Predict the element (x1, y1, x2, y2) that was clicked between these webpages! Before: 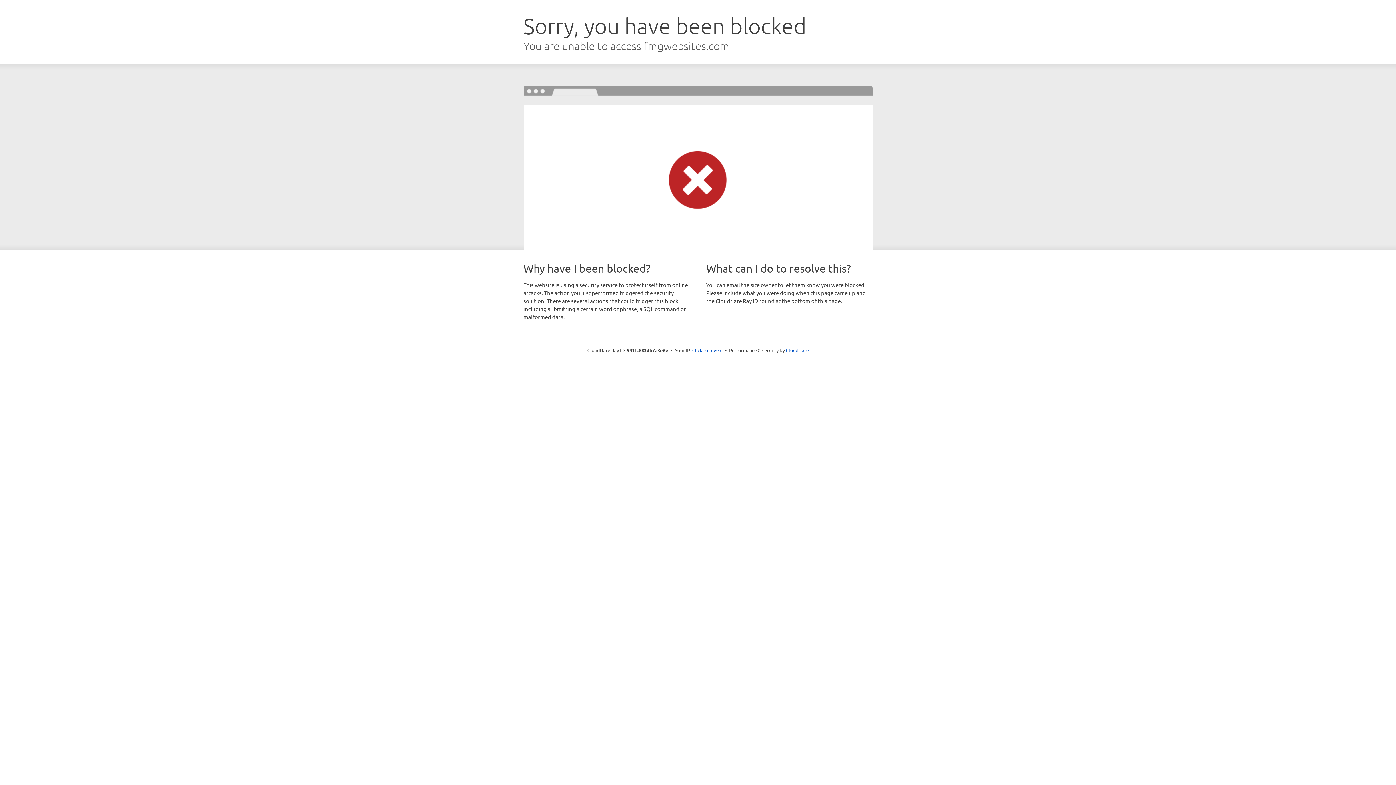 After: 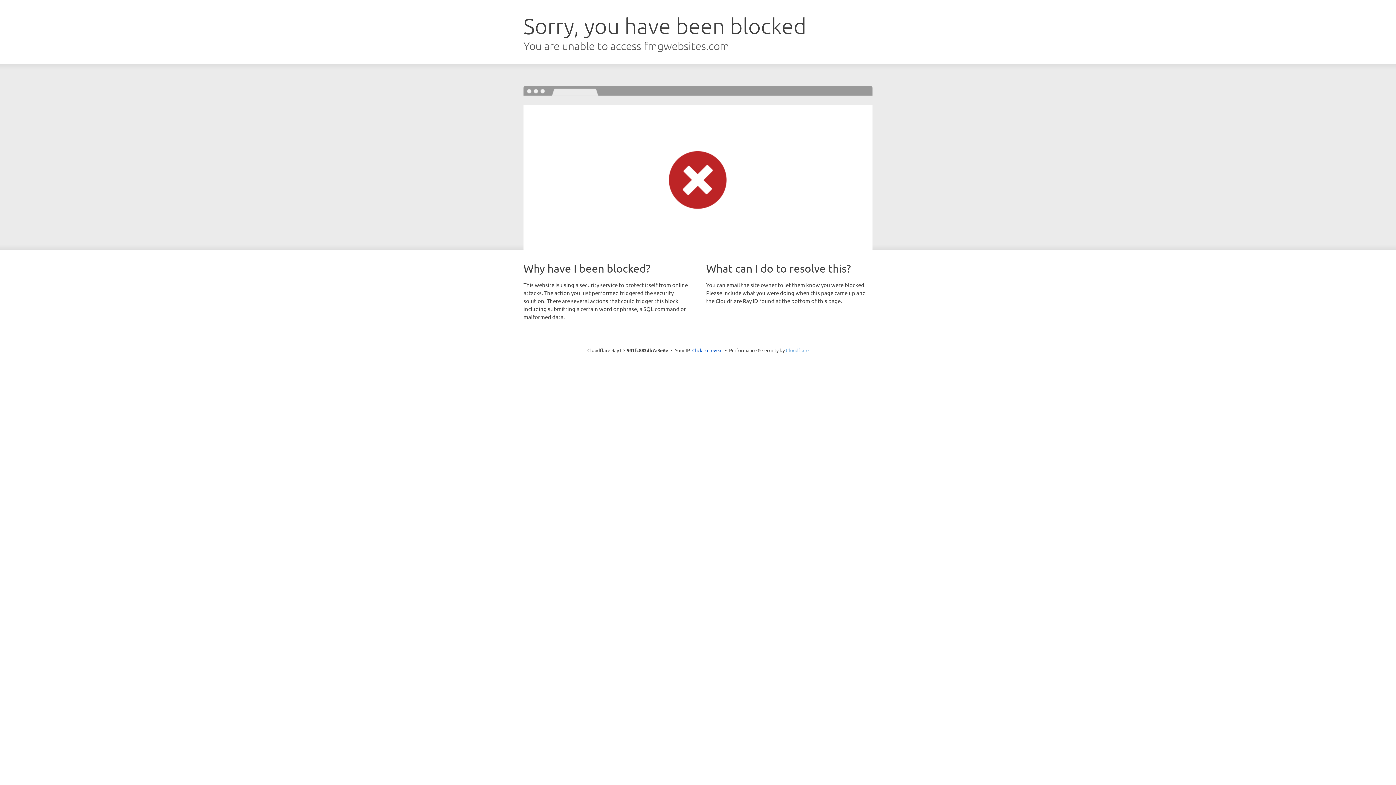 Action: label: Cloudflare bbox: (786, 347, 808, 353)